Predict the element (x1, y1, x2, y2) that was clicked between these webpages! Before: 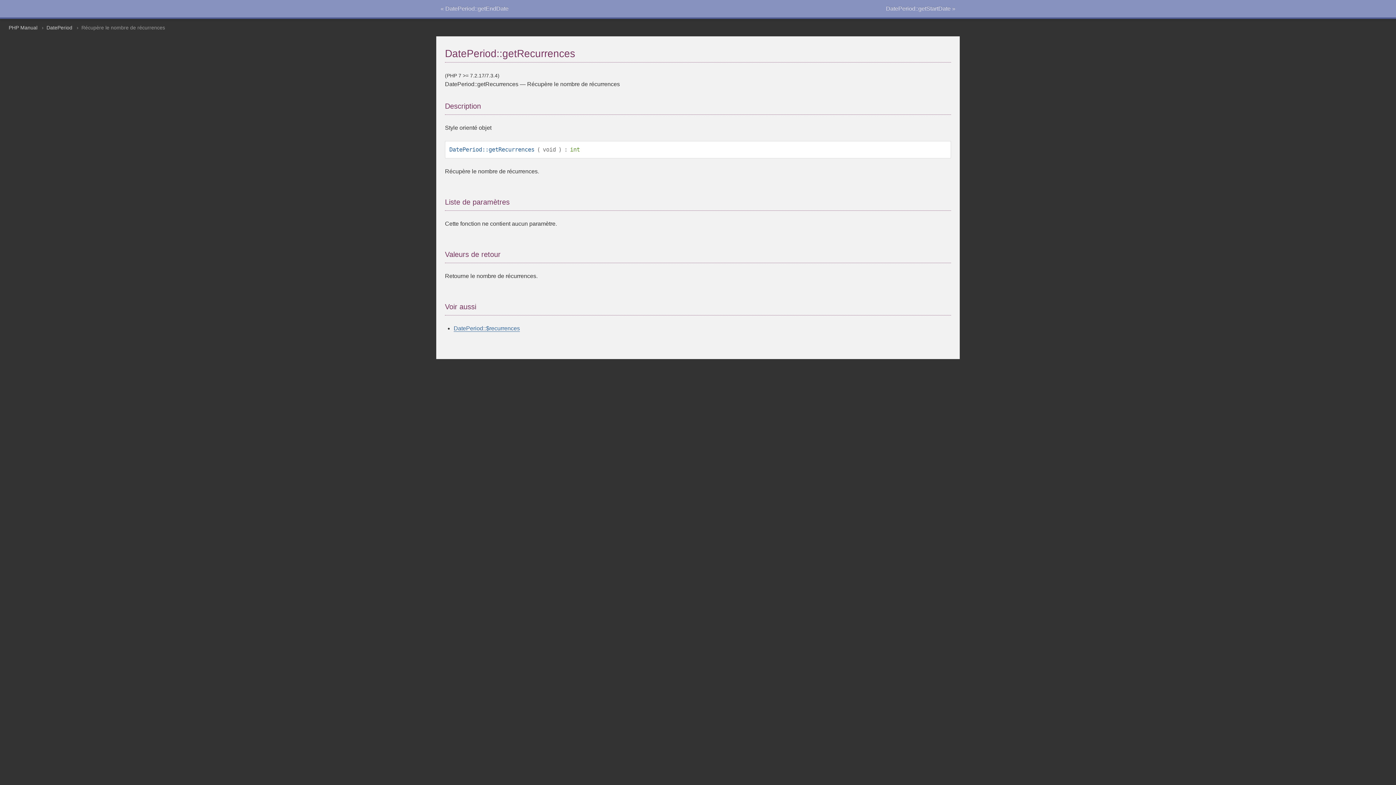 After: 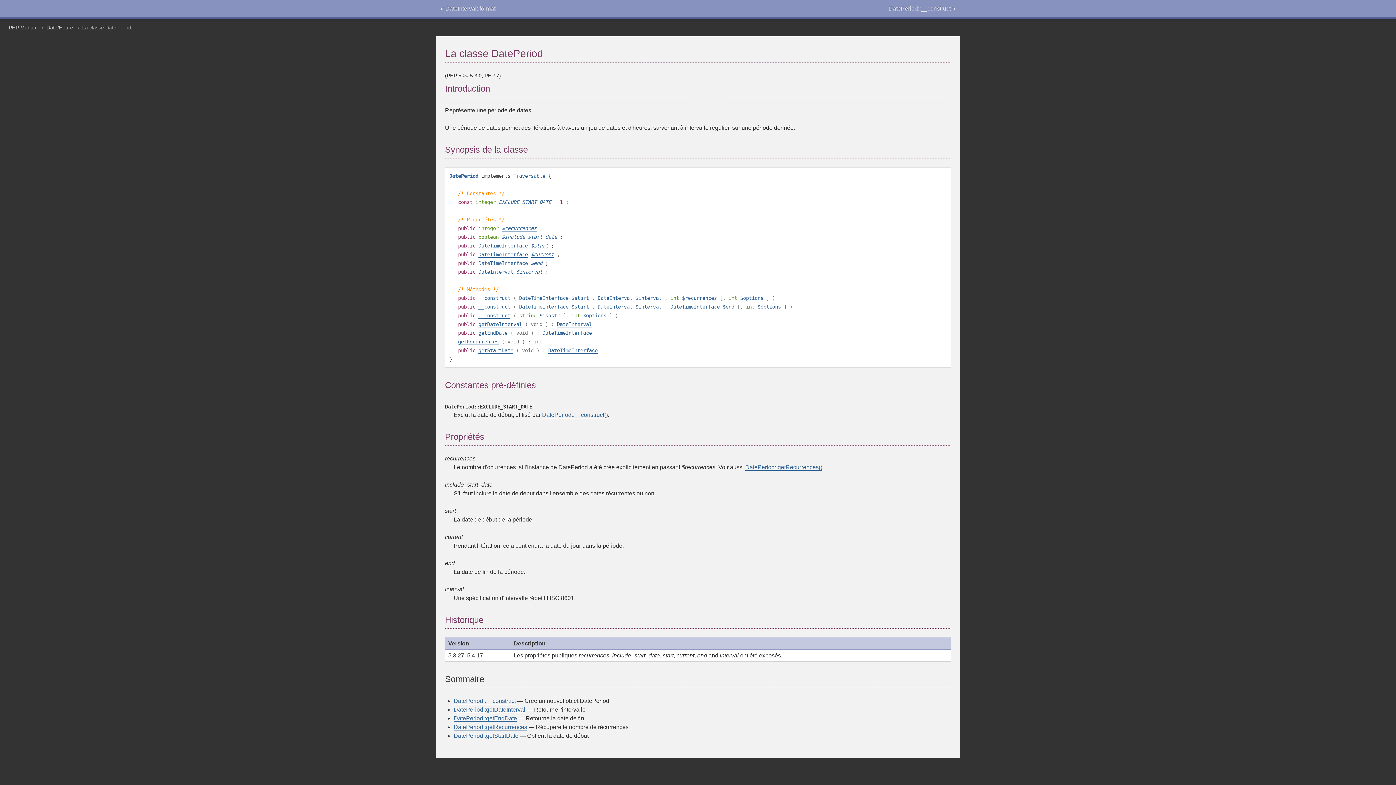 Action: label: DatePeriod::$recurrences bbox: (453, 325, 520, 332)